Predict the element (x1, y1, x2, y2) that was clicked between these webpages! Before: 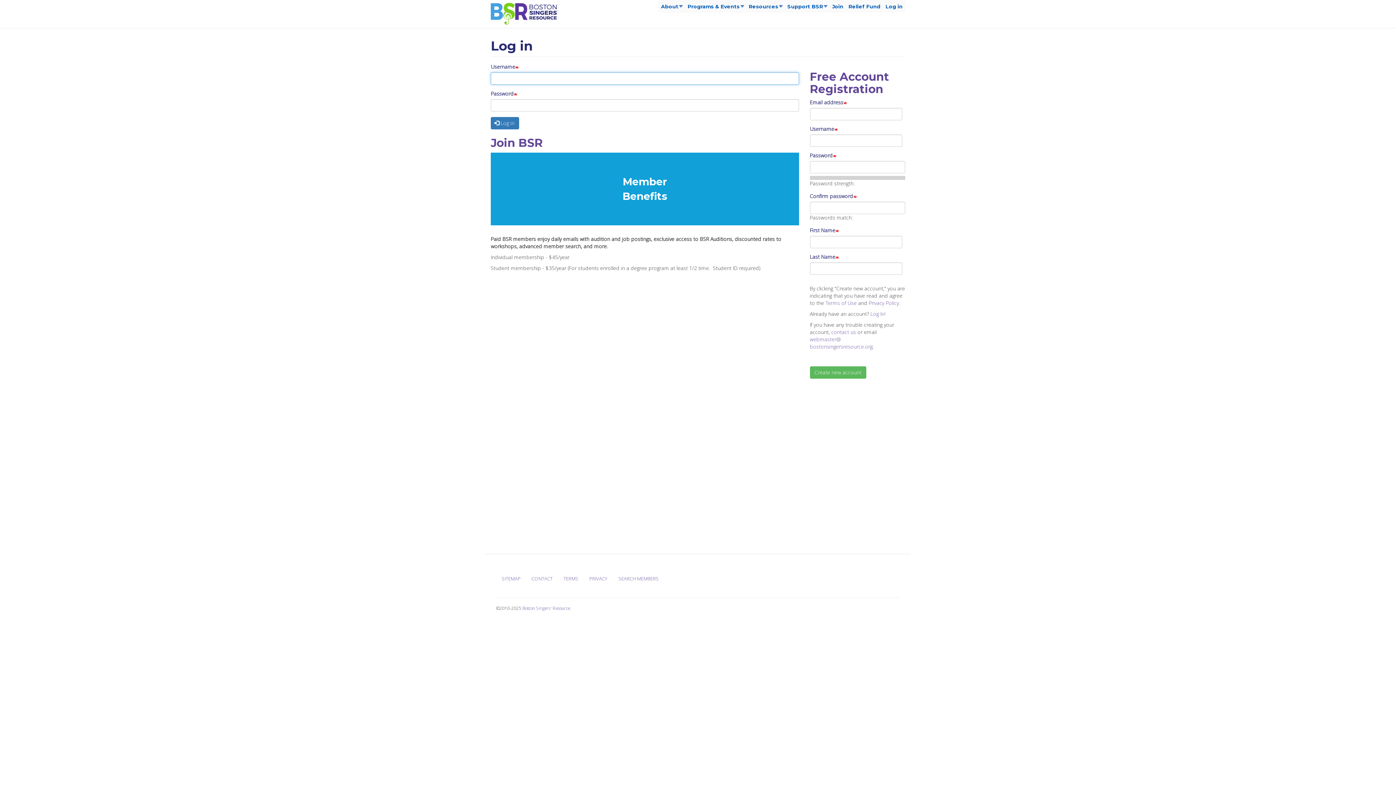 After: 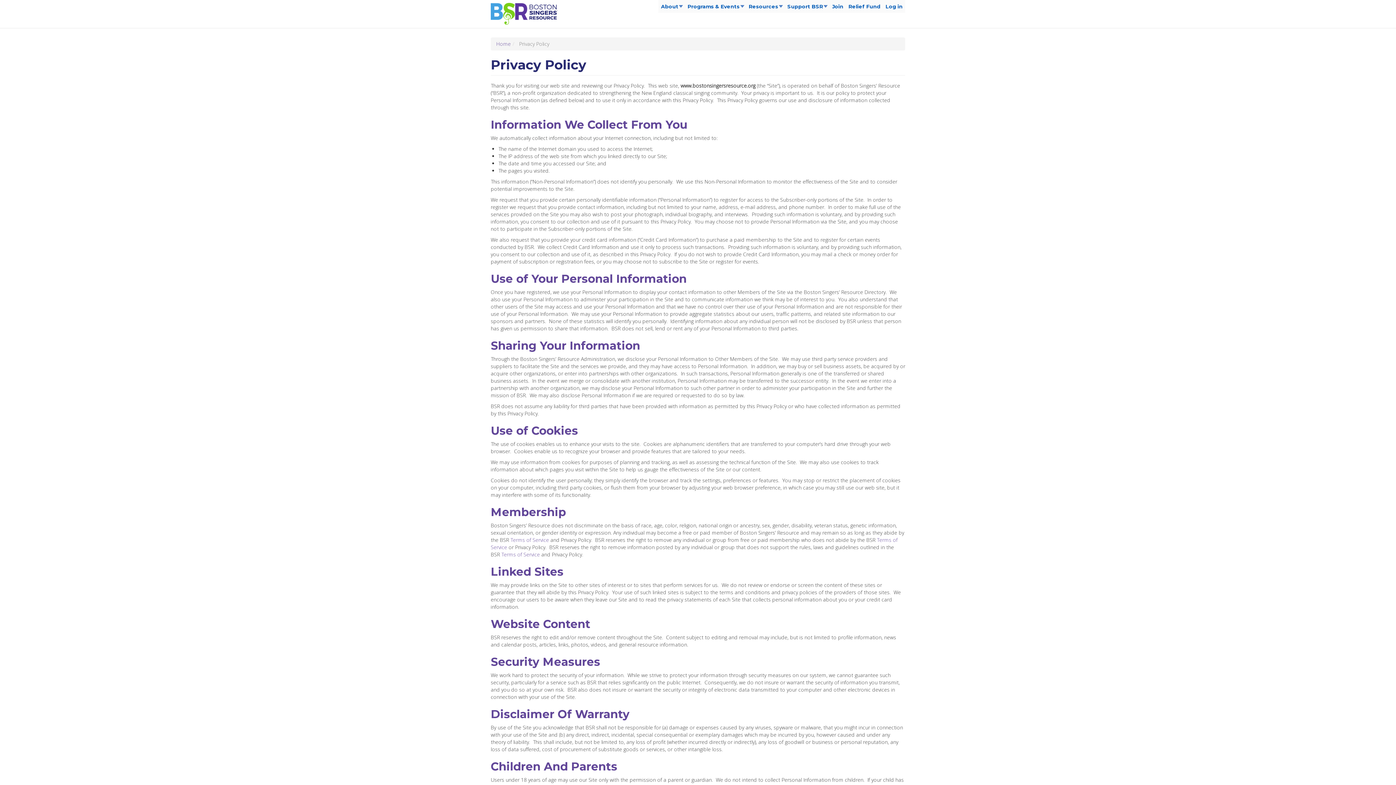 Action: bbox: (868, 299, 899, 306) label: Privacy Policy